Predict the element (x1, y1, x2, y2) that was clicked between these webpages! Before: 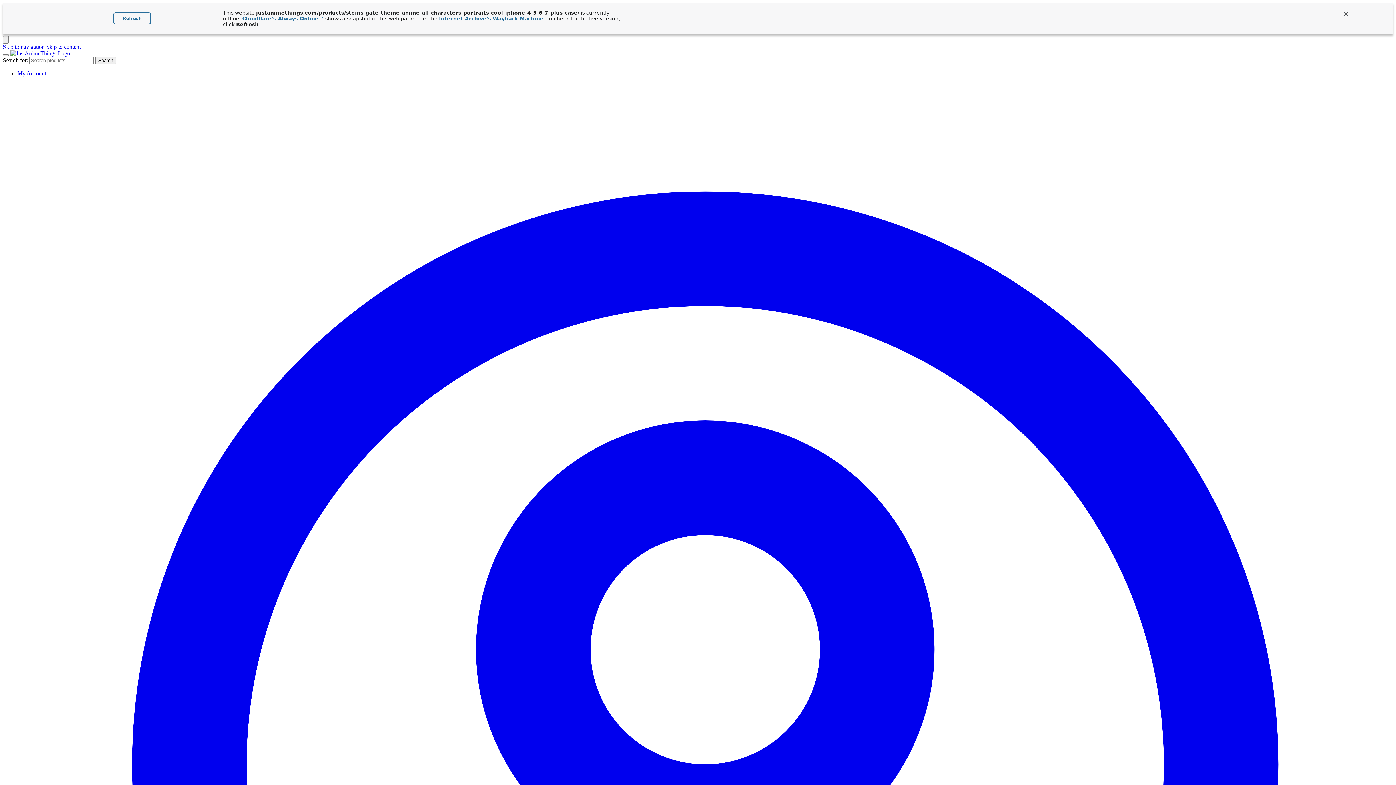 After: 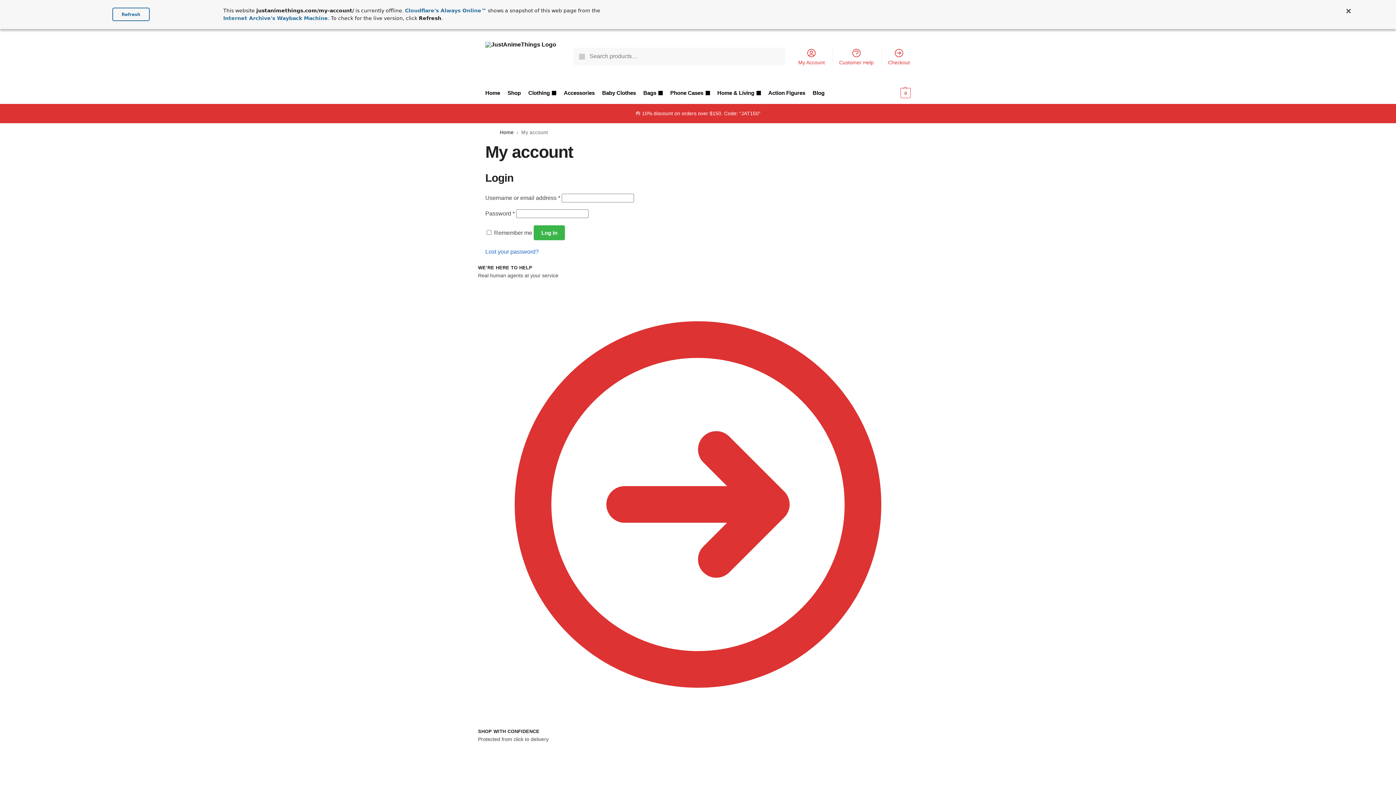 Action: label: My Account bbox: (17, 70, 1393, 1454)